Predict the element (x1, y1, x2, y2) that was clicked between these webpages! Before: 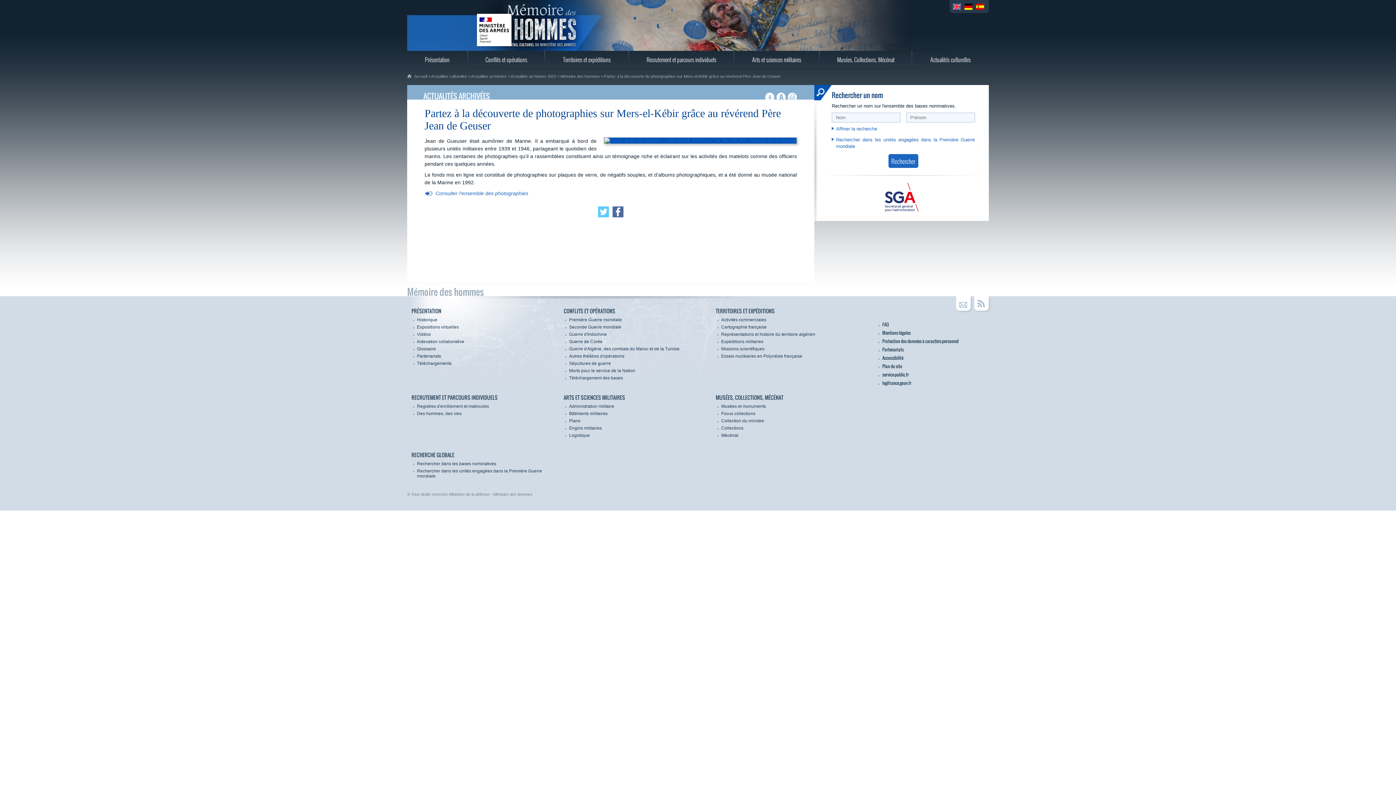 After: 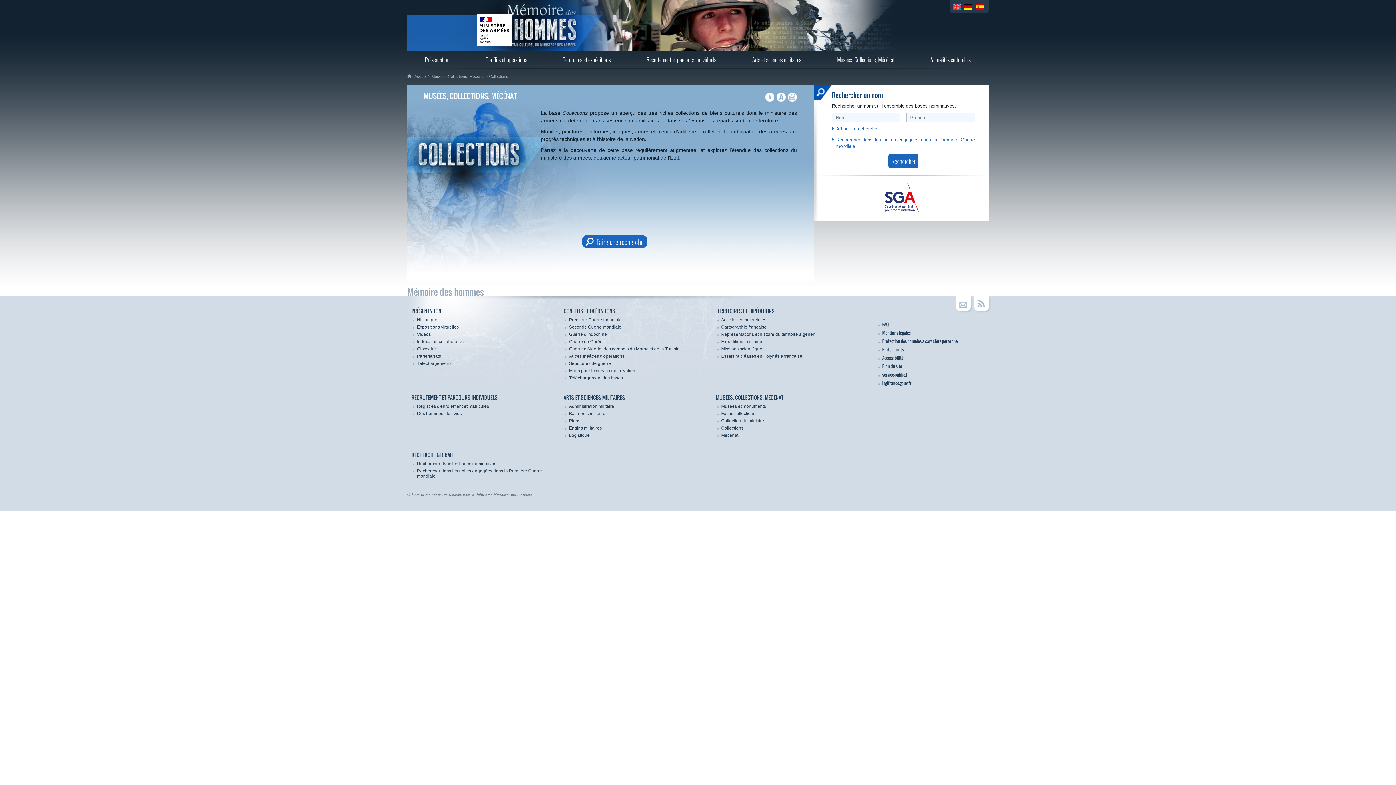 Action: bbox: (721, 425, 743, 431) label: Collections